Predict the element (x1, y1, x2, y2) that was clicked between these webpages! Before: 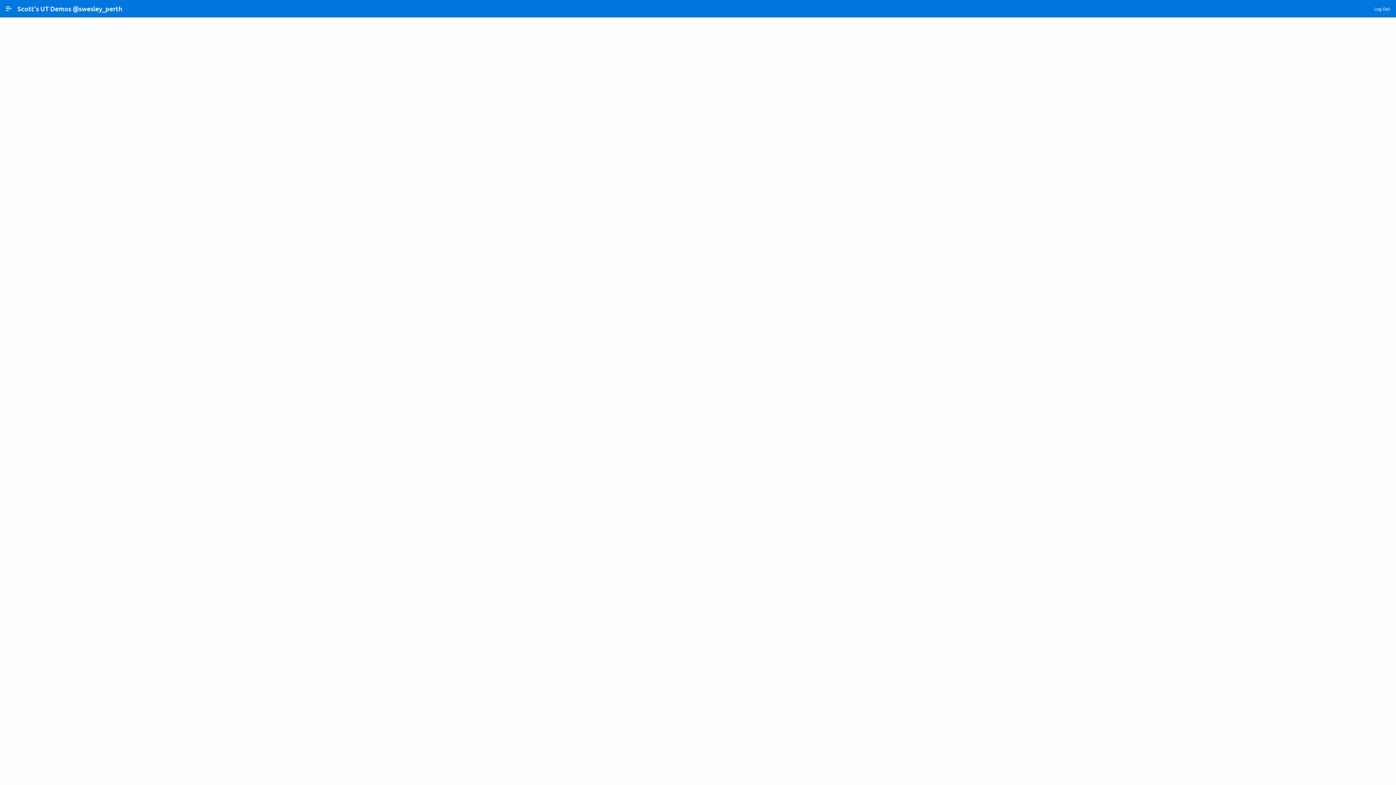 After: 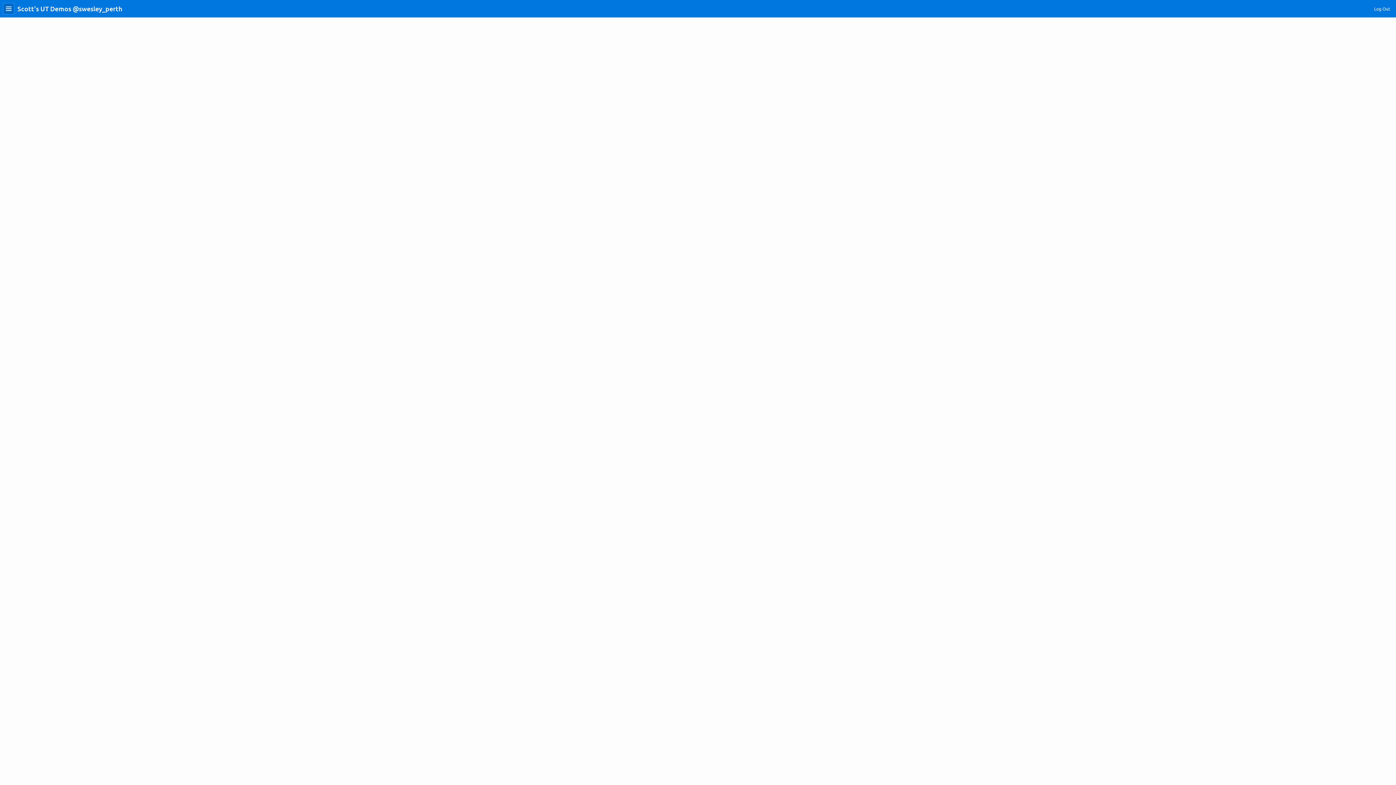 Action: bbox: (2, 2, 14, 14) label: Expand / Collapse Navigation